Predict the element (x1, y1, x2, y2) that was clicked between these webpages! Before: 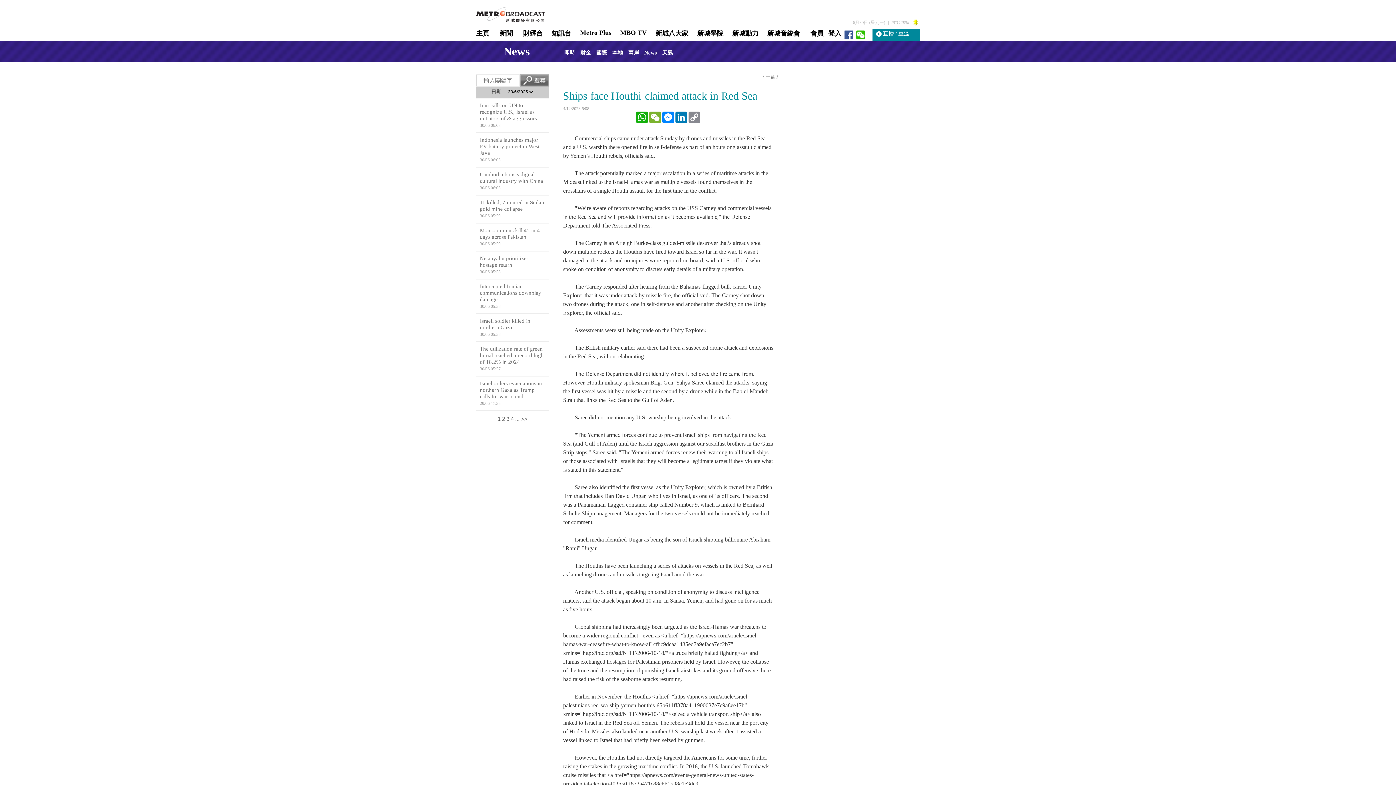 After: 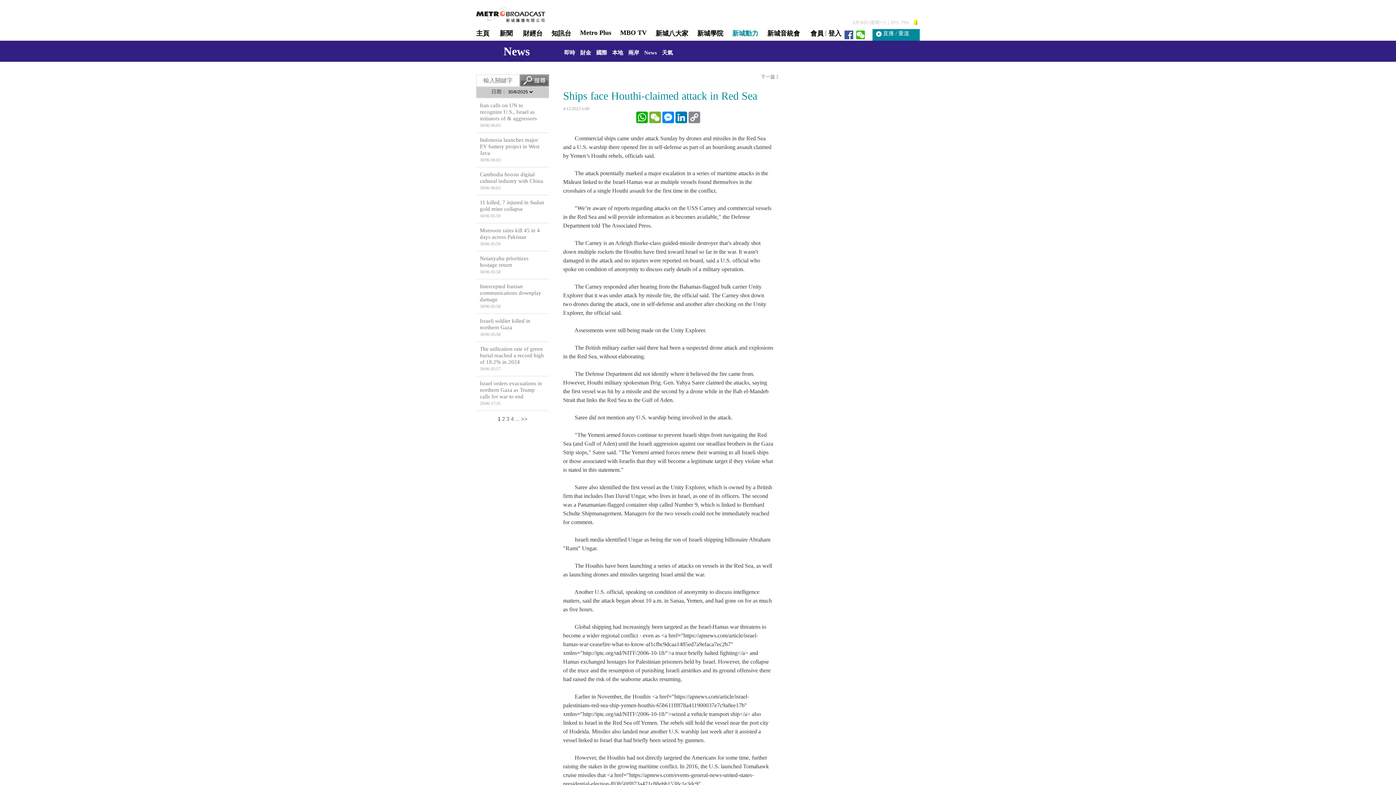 Action: bbox: (732, 29, 758, 40) label: 新城動力